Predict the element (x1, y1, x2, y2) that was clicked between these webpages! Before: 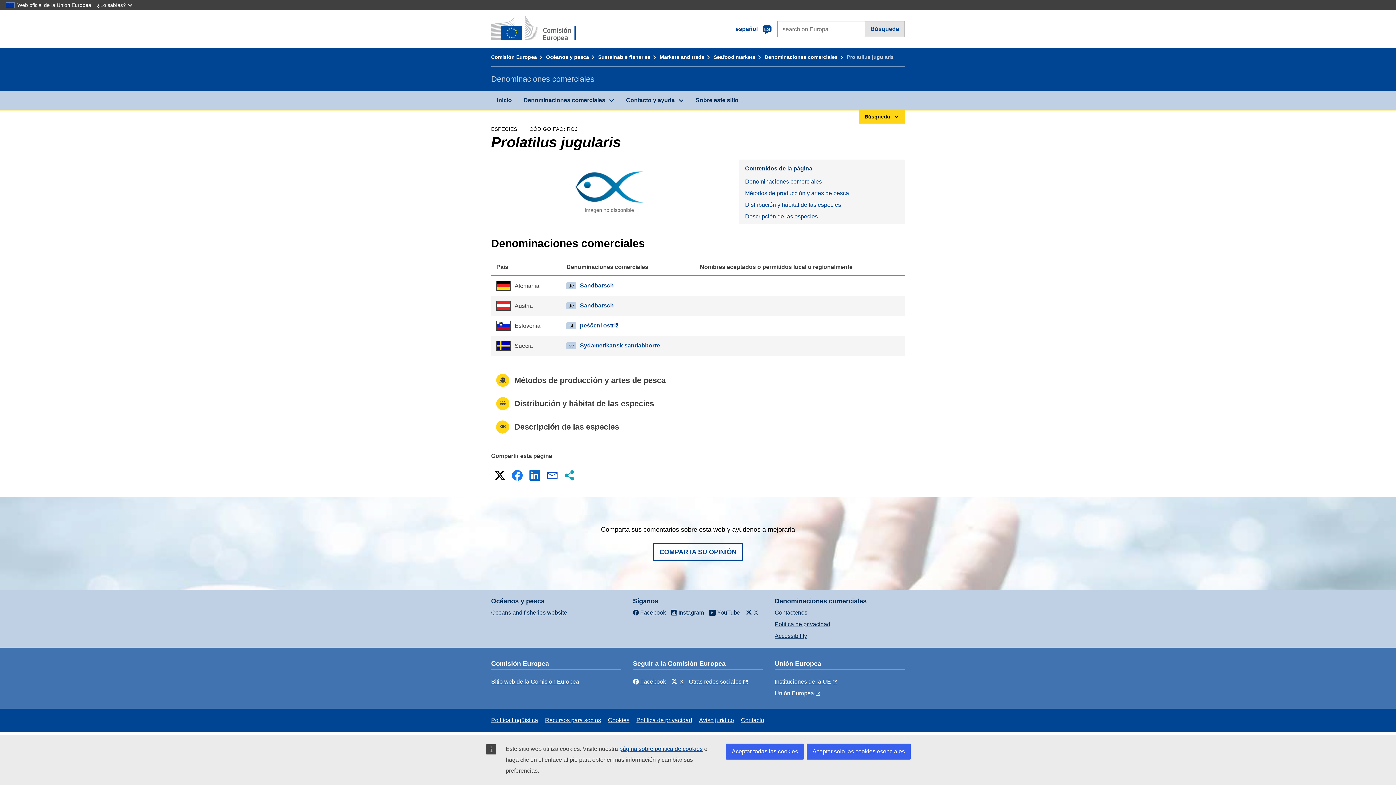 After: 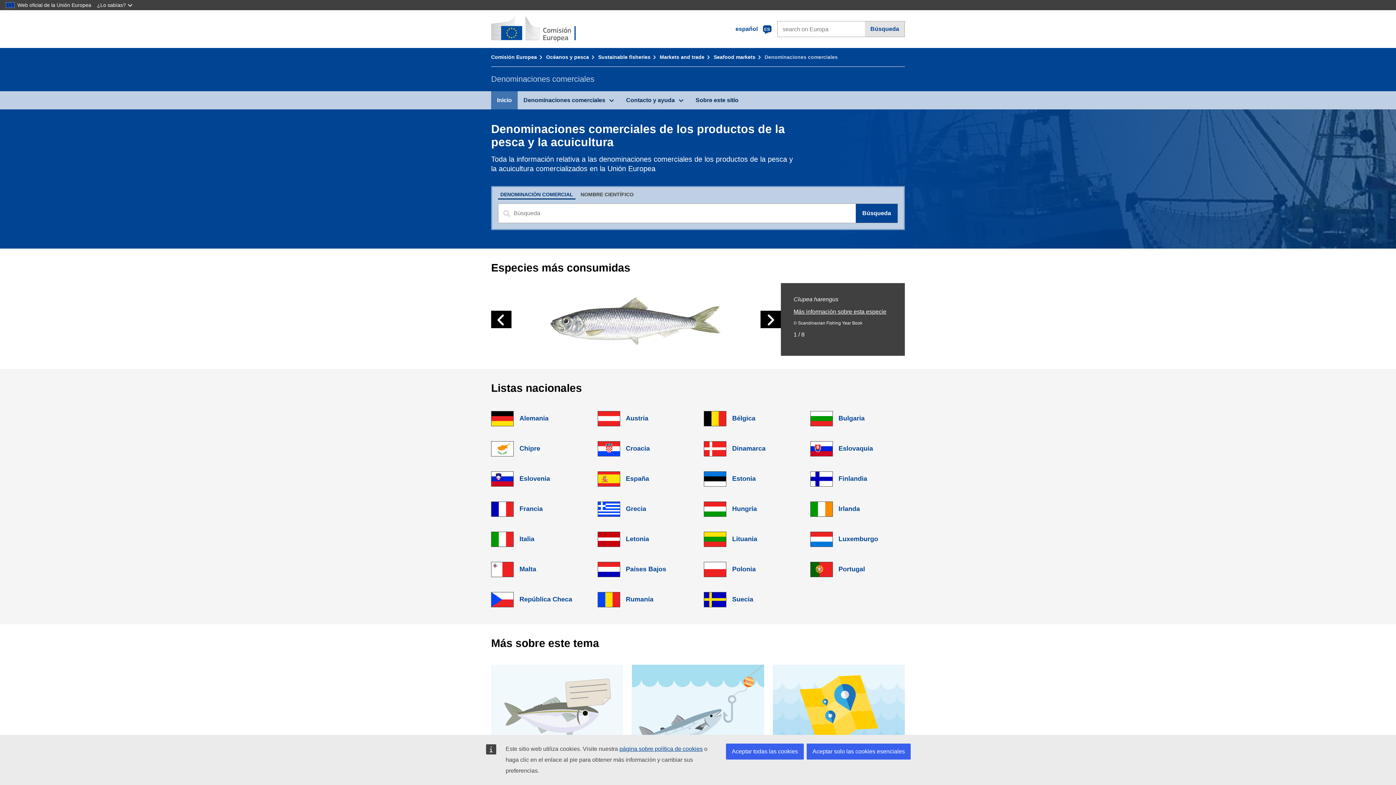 Action: label: Denominaciones comerciales bbox: (764, 54, 845, 60)